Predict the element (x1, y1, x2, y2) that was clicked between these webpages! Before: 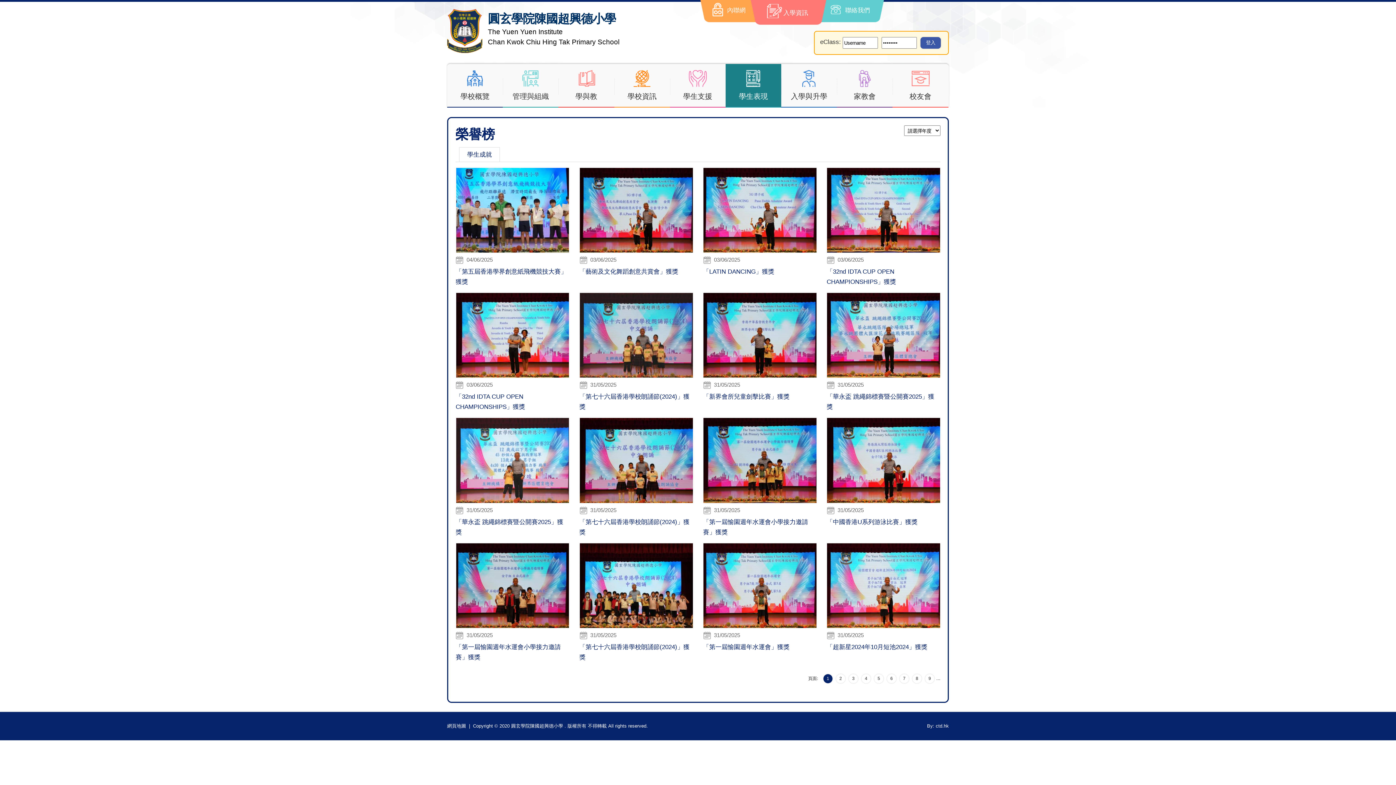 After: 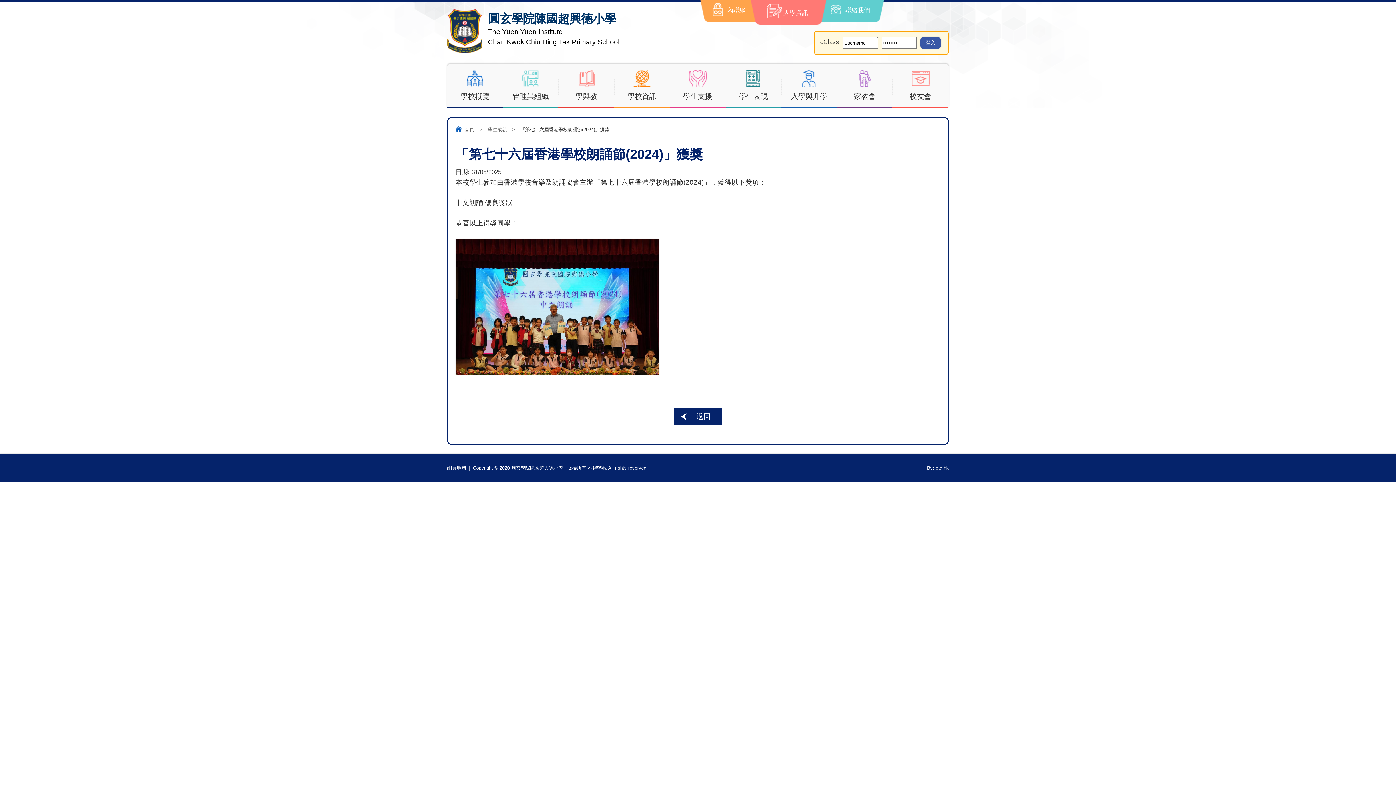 Action: label: 31/05/2025

「第七十六屆香港學校朗誦節(2024)」獲獎 bbox: (579, 543, 693, 662)